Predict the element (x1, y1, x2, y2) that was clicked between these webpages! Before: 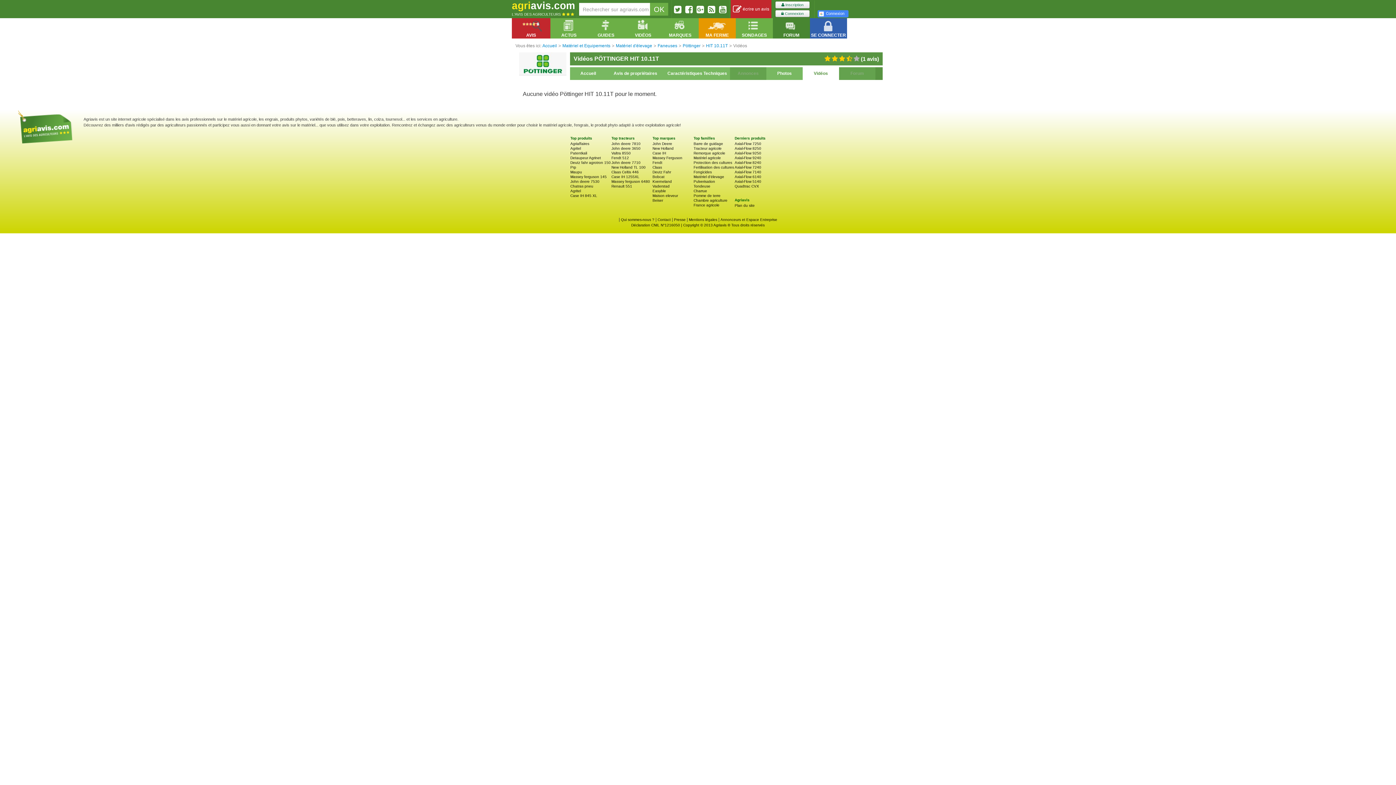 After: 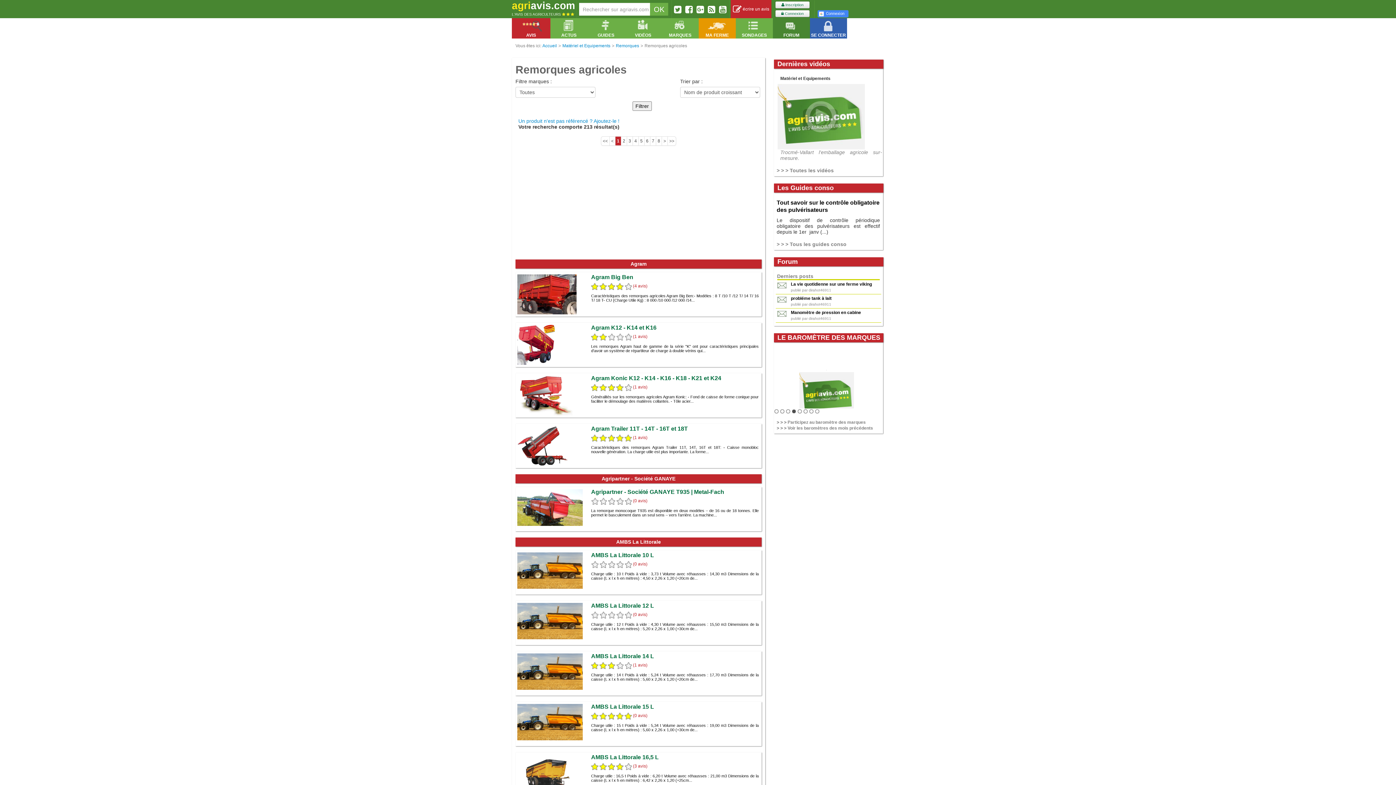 Action: label: Remorque agricole bbox: (693, 151, 725, 155)